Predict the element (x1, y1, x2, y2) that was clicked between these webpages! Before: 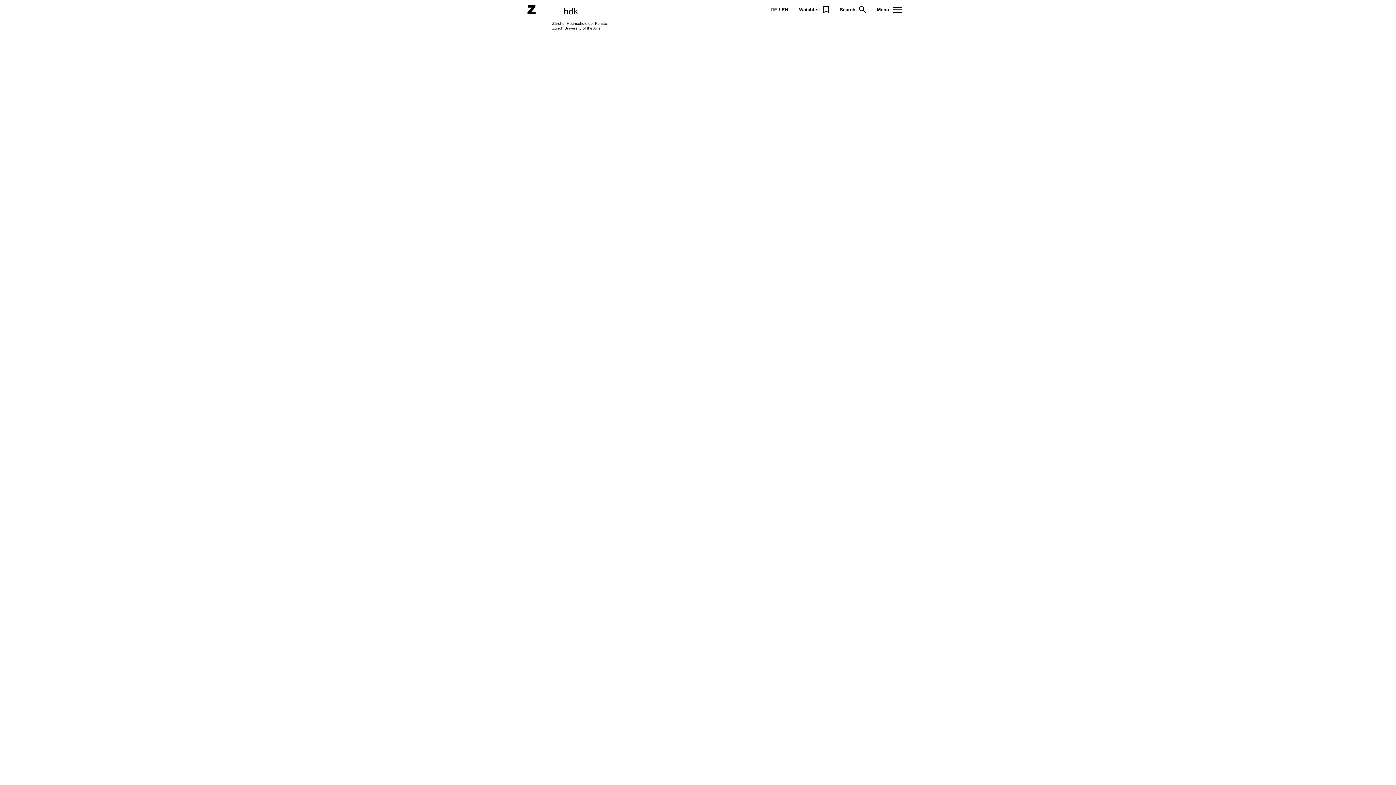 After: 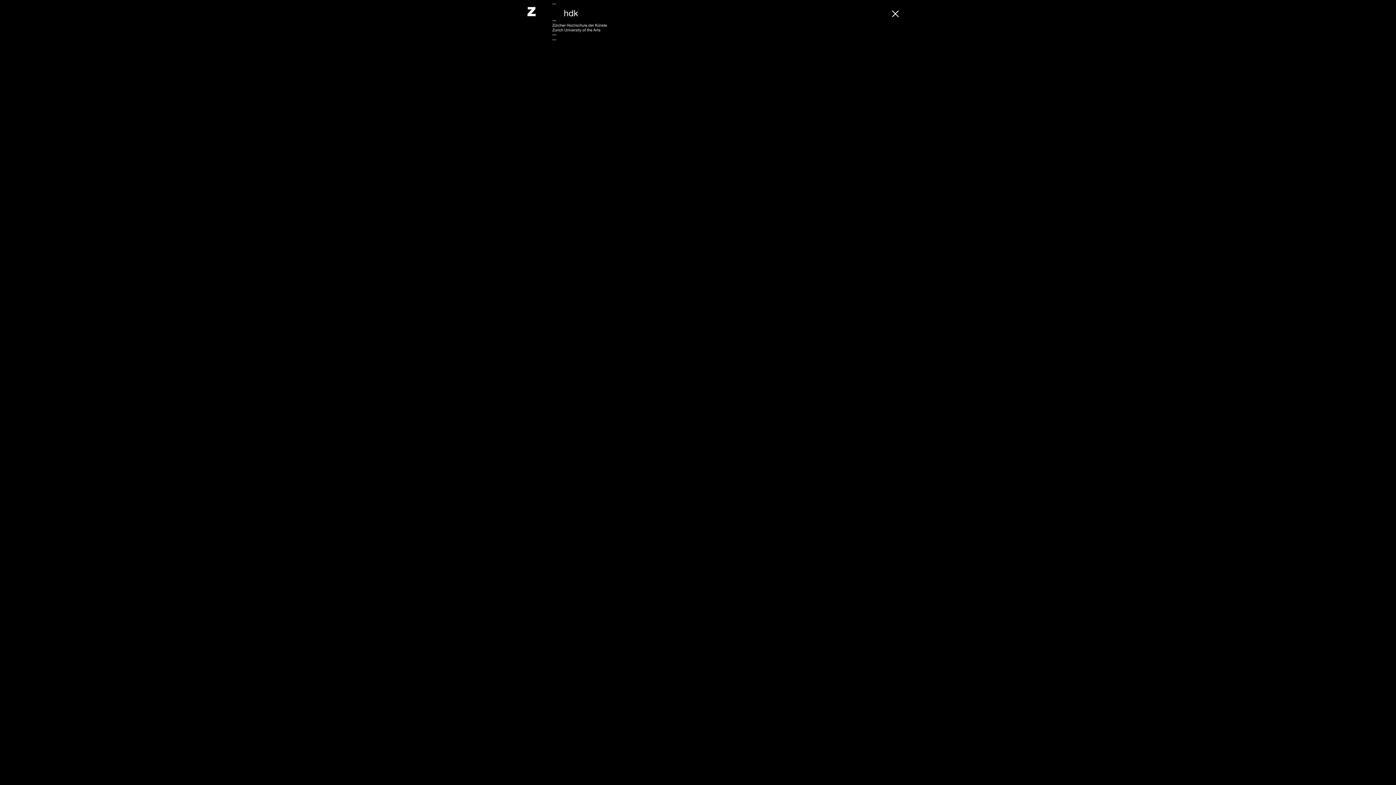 Action: label: Menu
Menu bbox: (877, 7, 901, 12)